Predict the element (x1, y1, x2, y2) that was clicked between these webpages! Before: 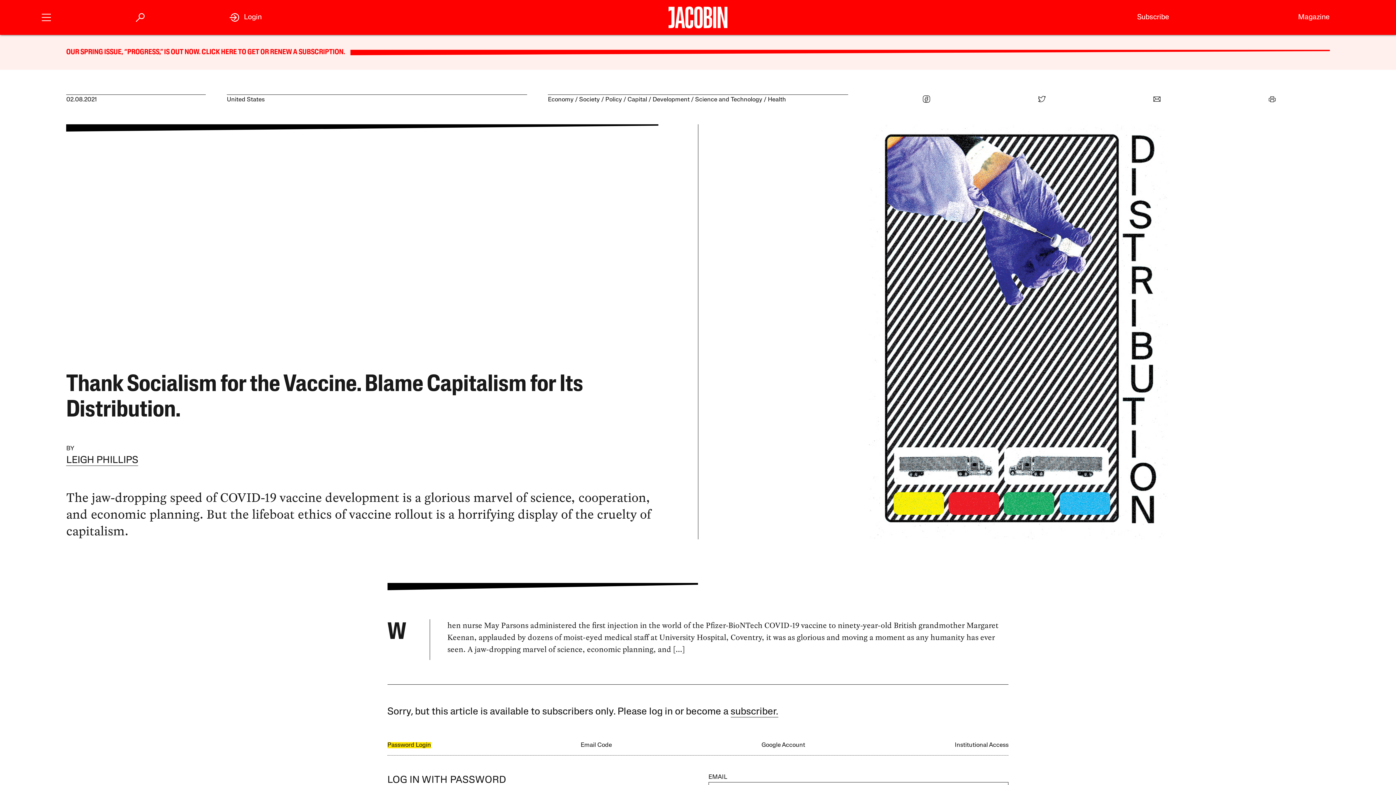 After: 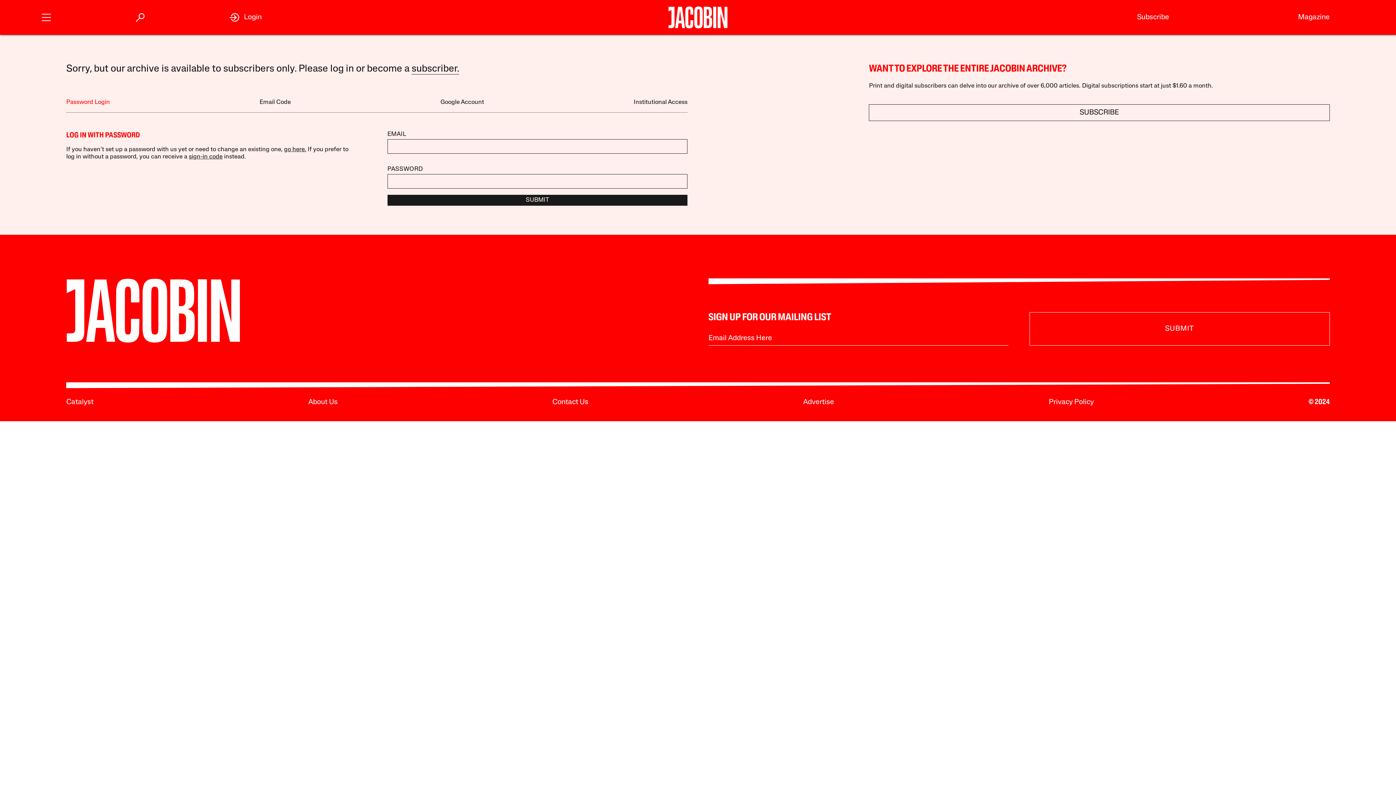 Action: bbox: (579, 96, 600, 103) label: Society